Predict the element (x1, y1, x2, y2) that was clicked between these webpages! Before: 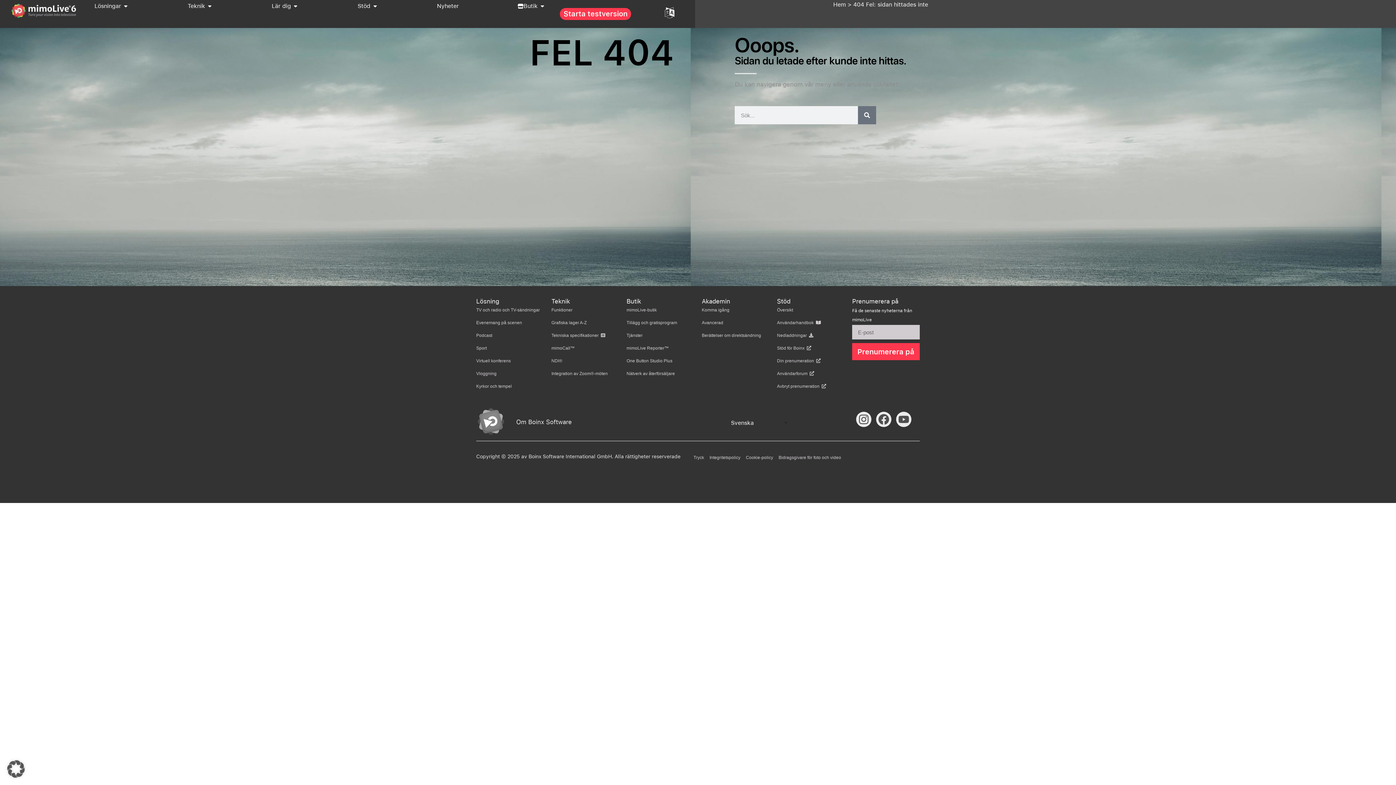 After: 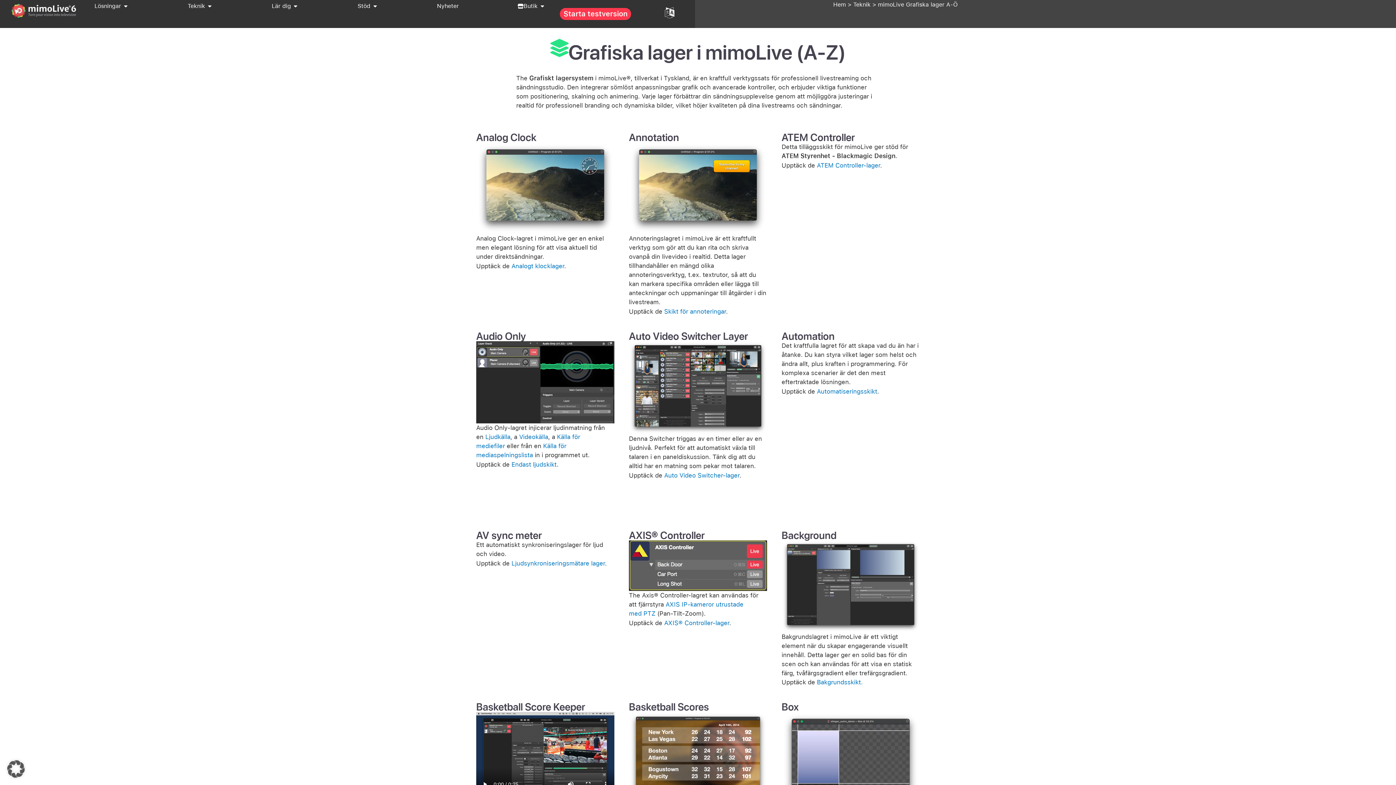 Action: label: Grafiska lager A-Z bbox: (551, 319, 619, 326)